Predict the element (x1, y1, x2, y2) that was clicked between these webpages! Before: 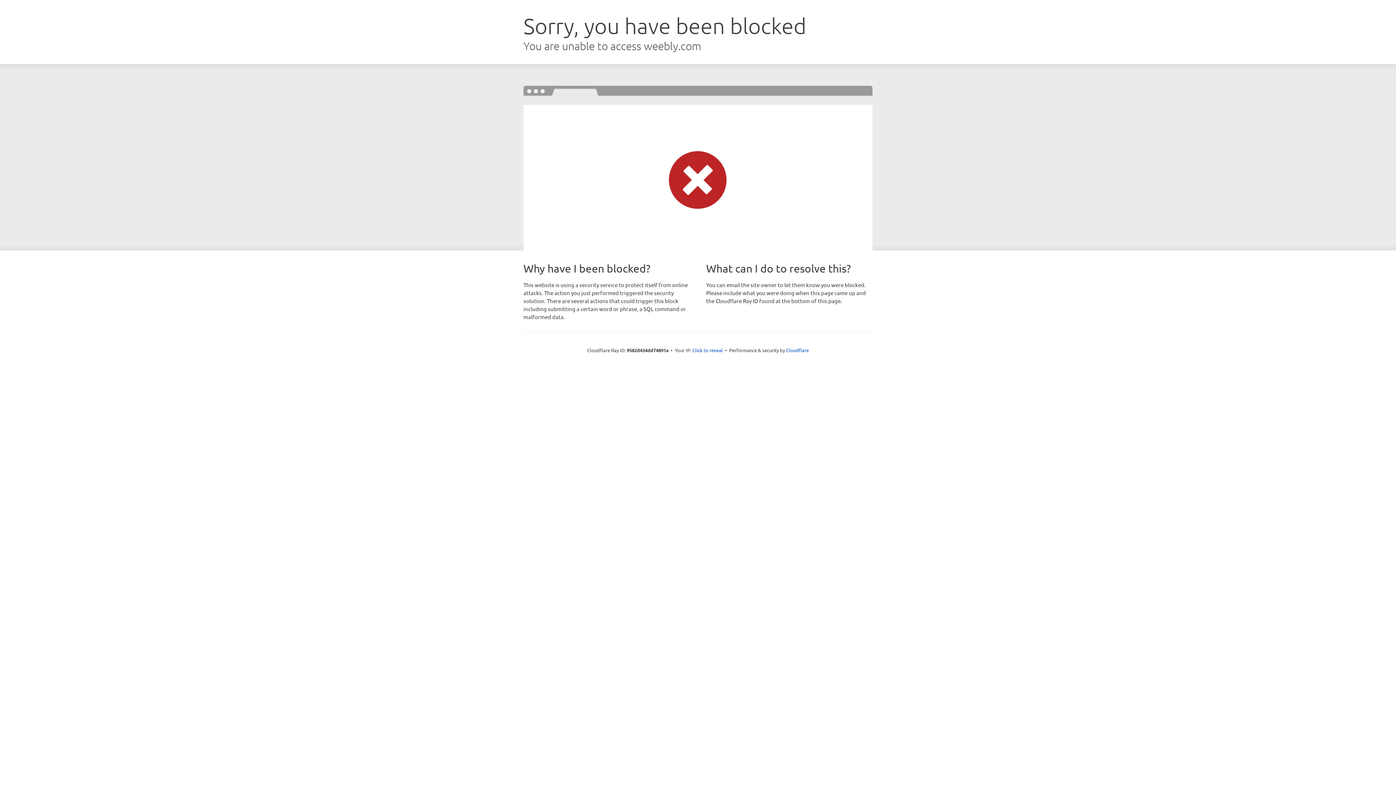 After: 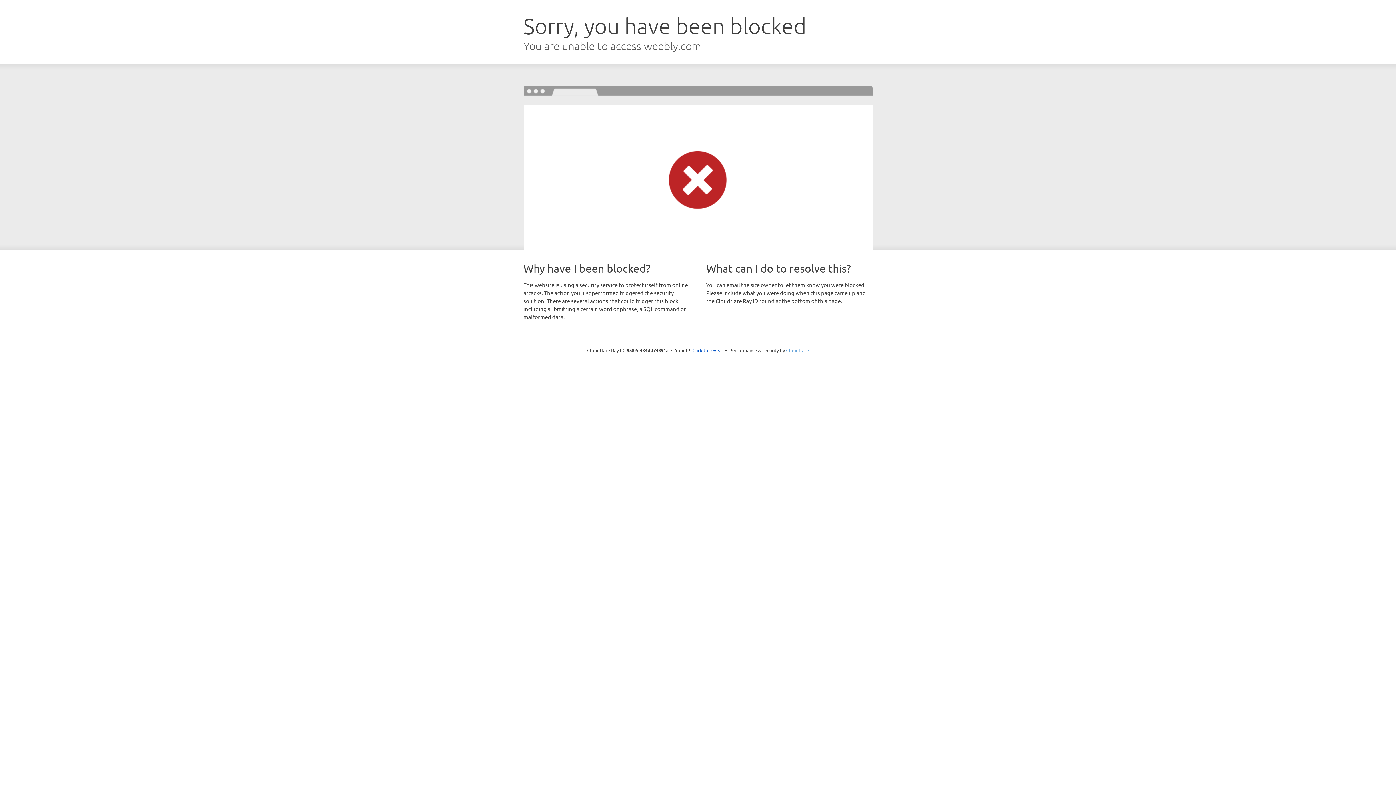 Action: bbox: (786, 347, 809, 353) label: Cloudflare